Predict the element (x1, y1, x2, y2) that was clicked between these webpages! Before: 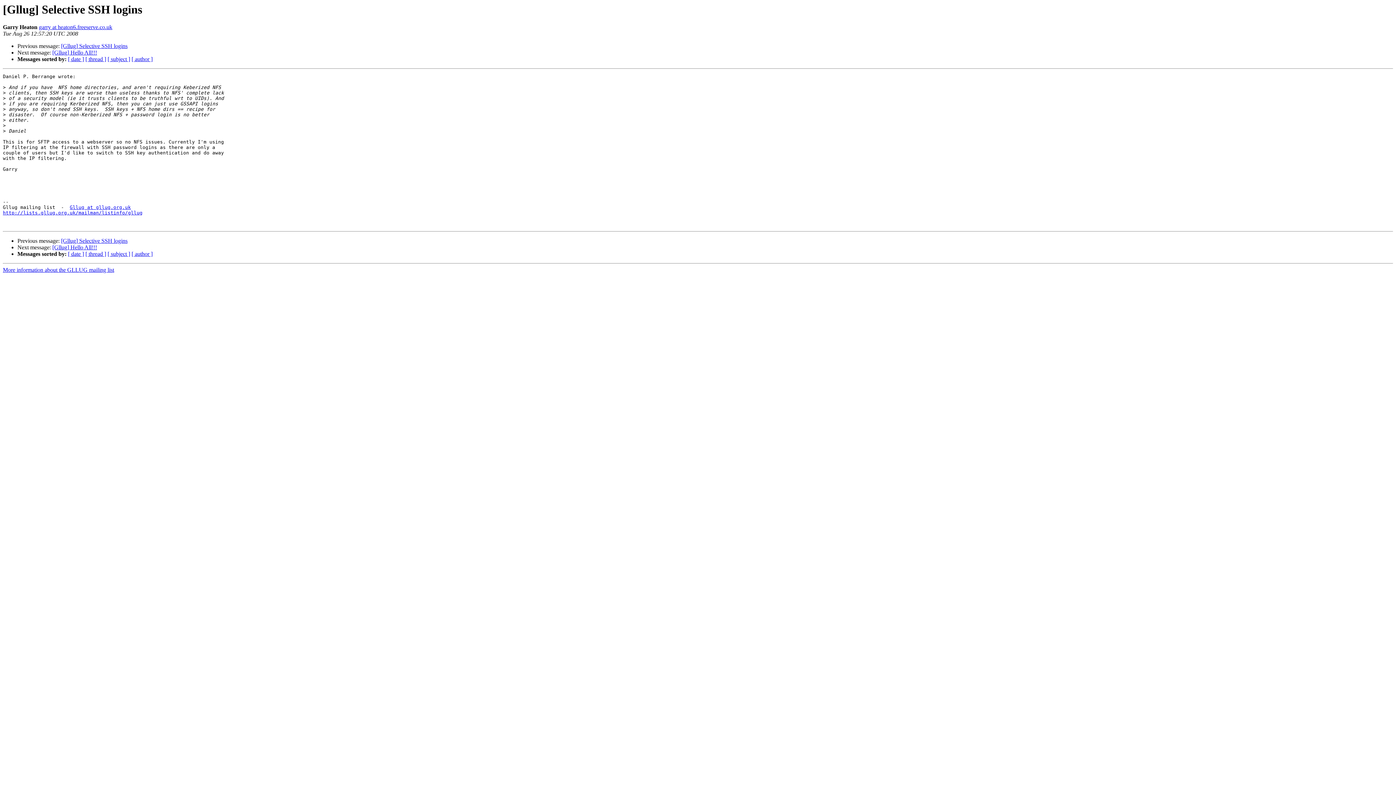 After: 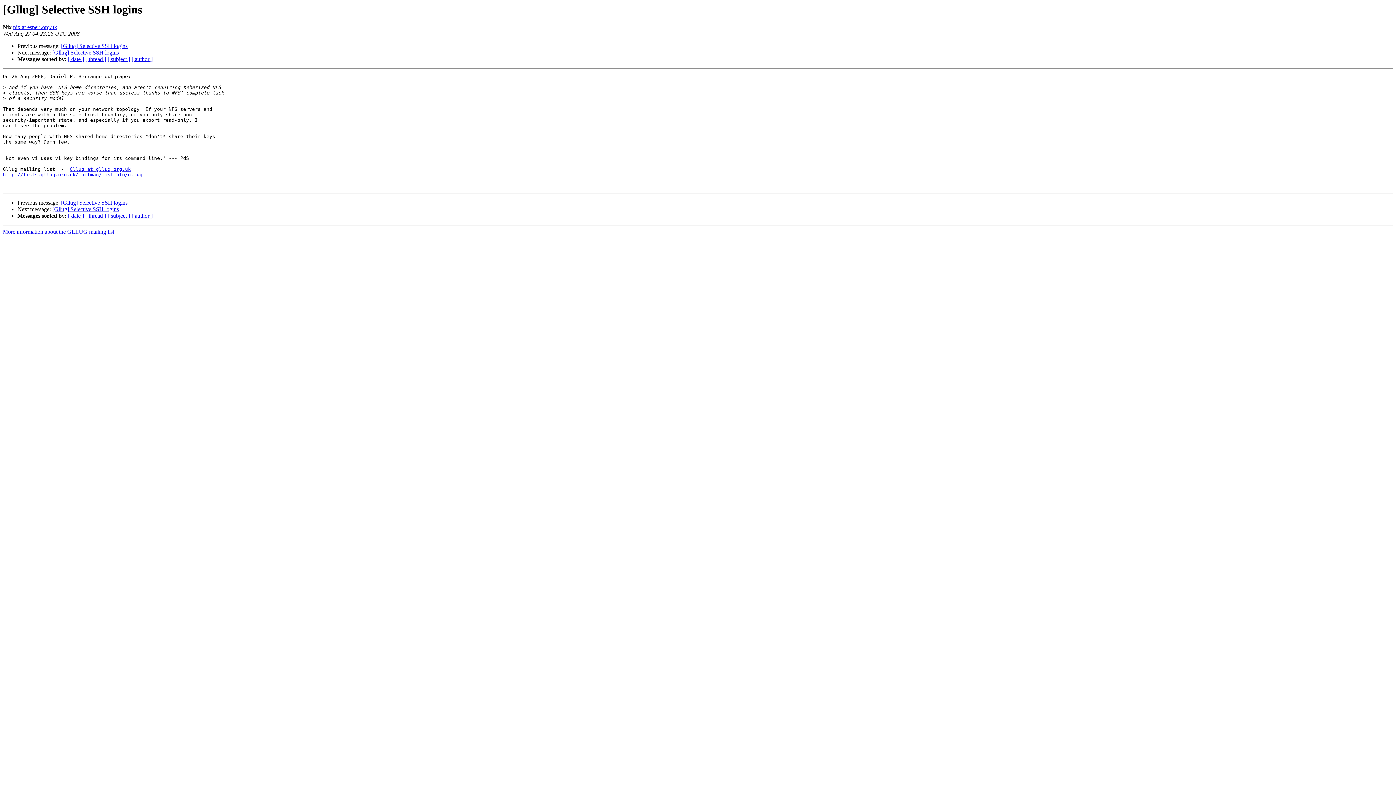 Action: bbox: (61, 237, 127, 244) label: [Gllug] Selective SSH logins